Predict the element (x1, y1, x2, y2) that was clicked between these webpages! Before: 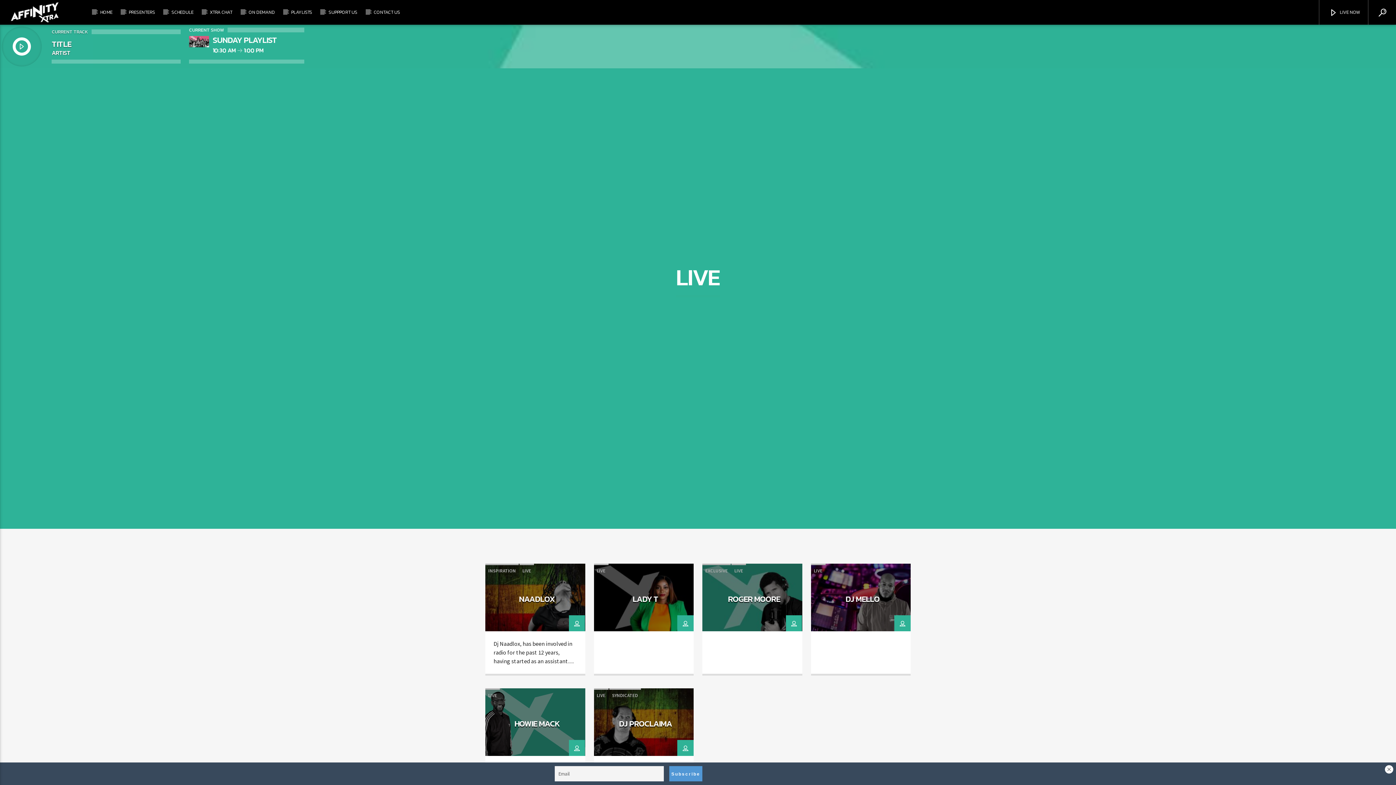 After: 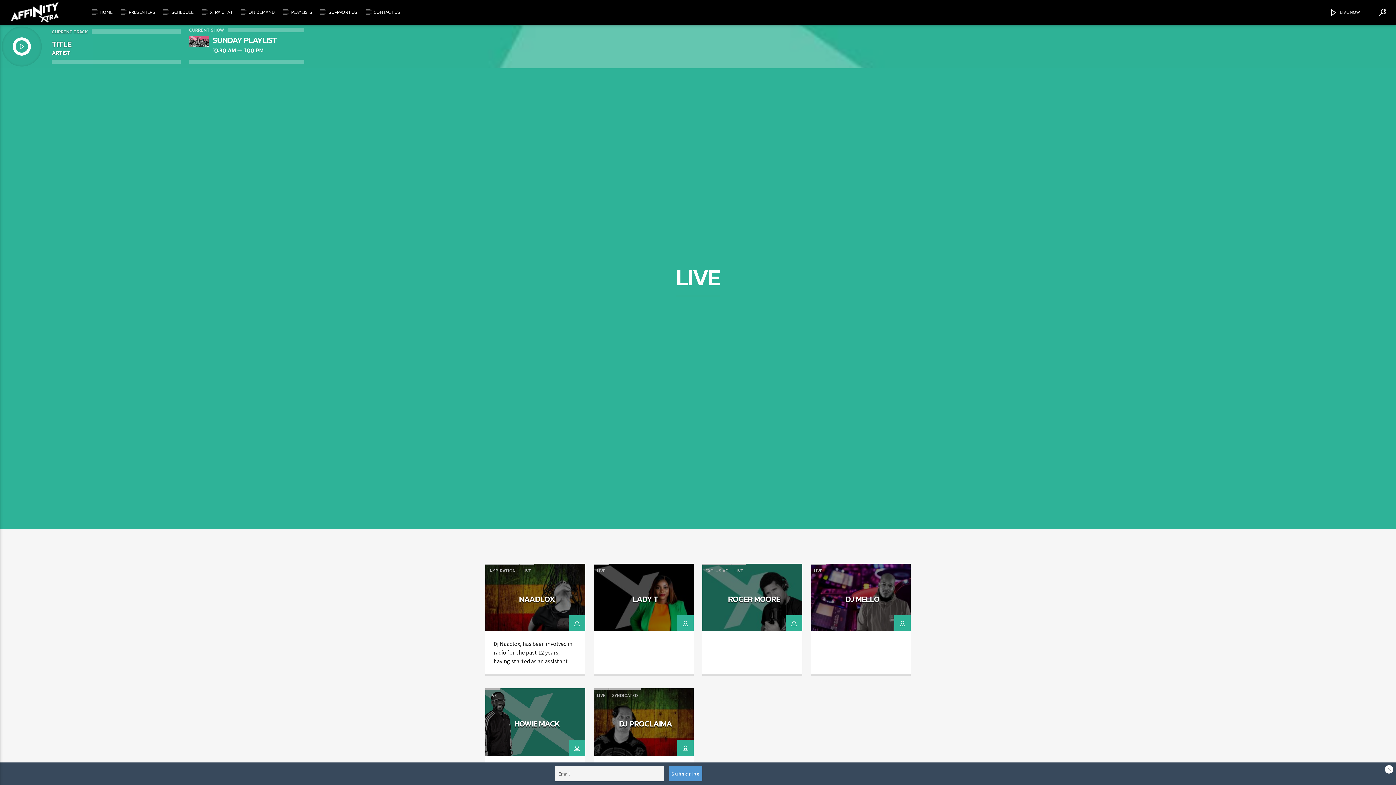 Action: label: LIVE bbox: (594, 563, 608, 576)